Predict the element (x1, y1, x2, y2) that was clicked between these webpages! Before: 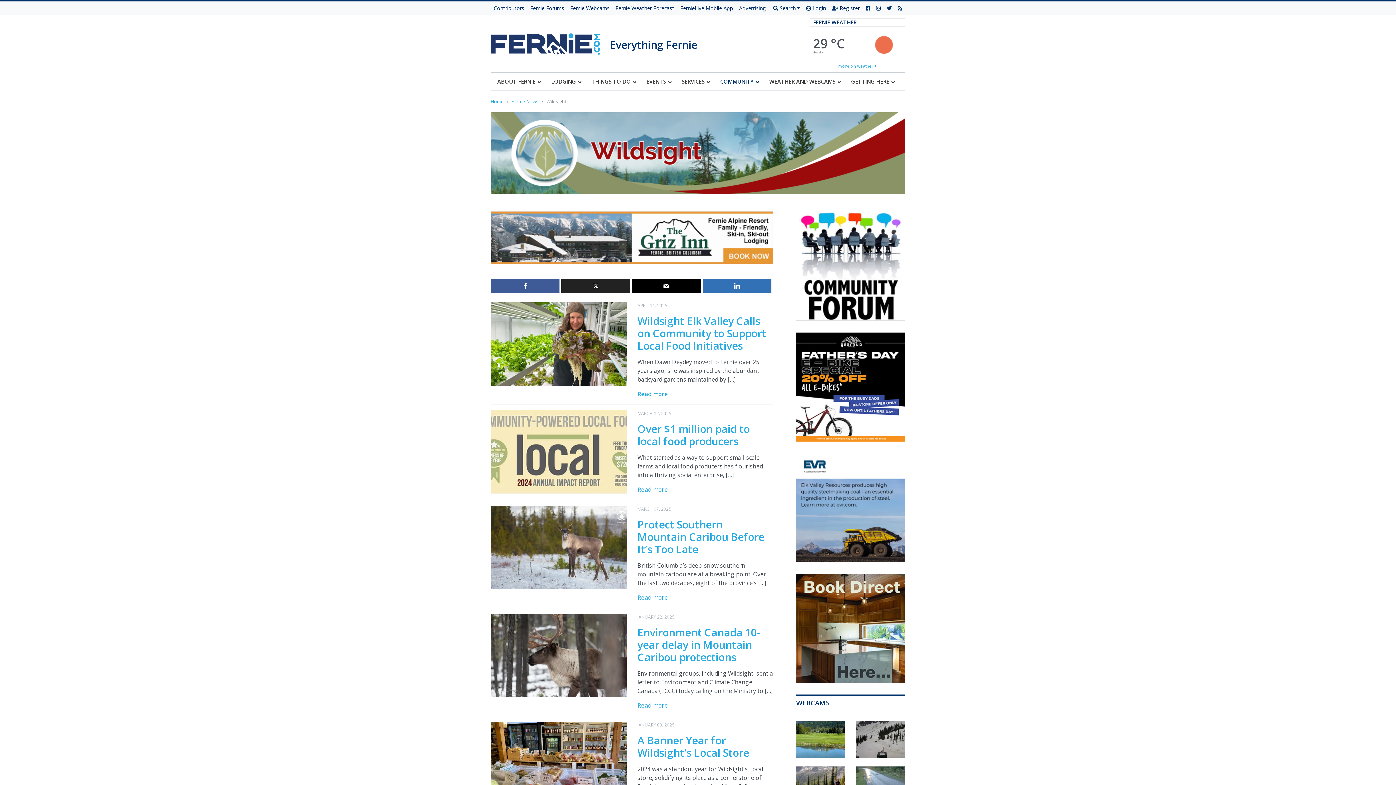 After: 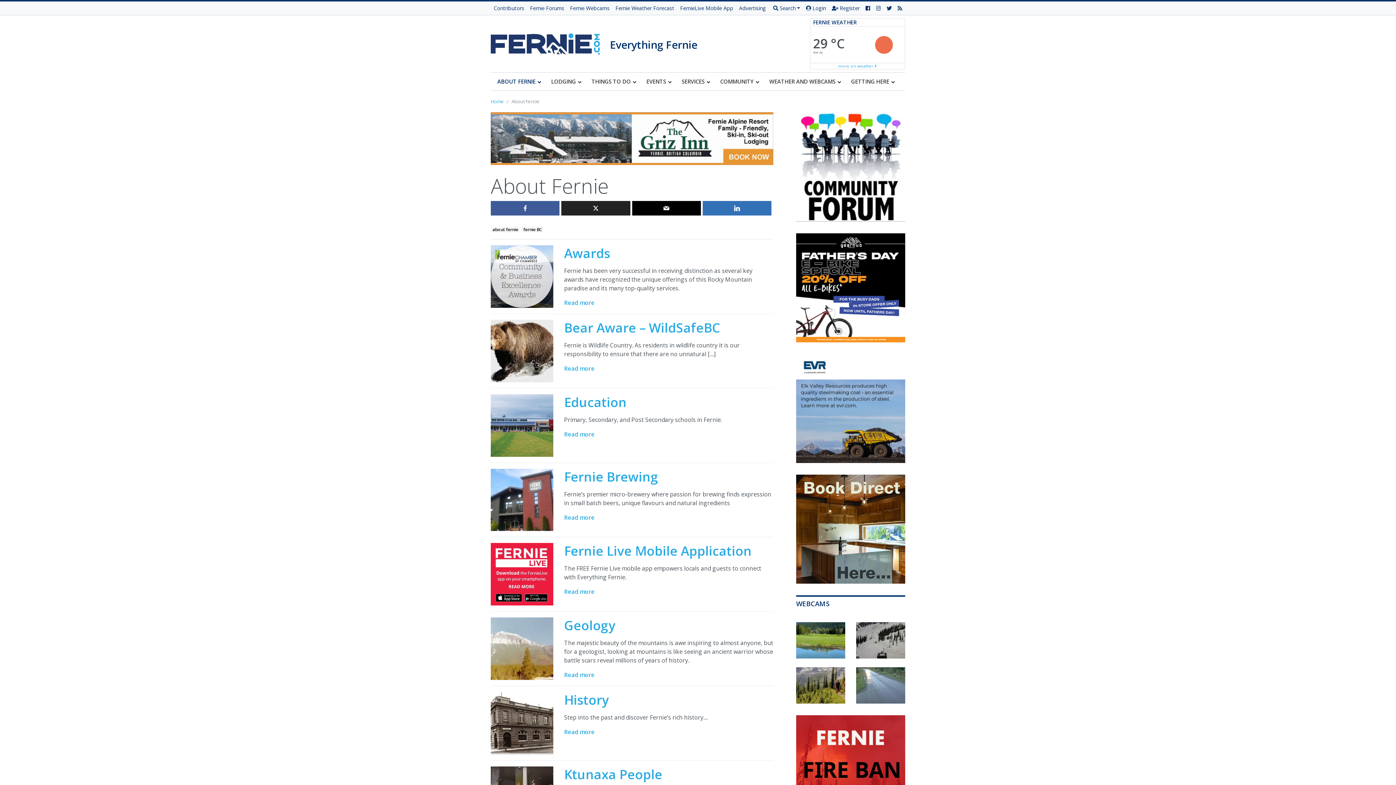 Action: bbox: (490, 72, 544, 90) label: ABOUT FERNIE